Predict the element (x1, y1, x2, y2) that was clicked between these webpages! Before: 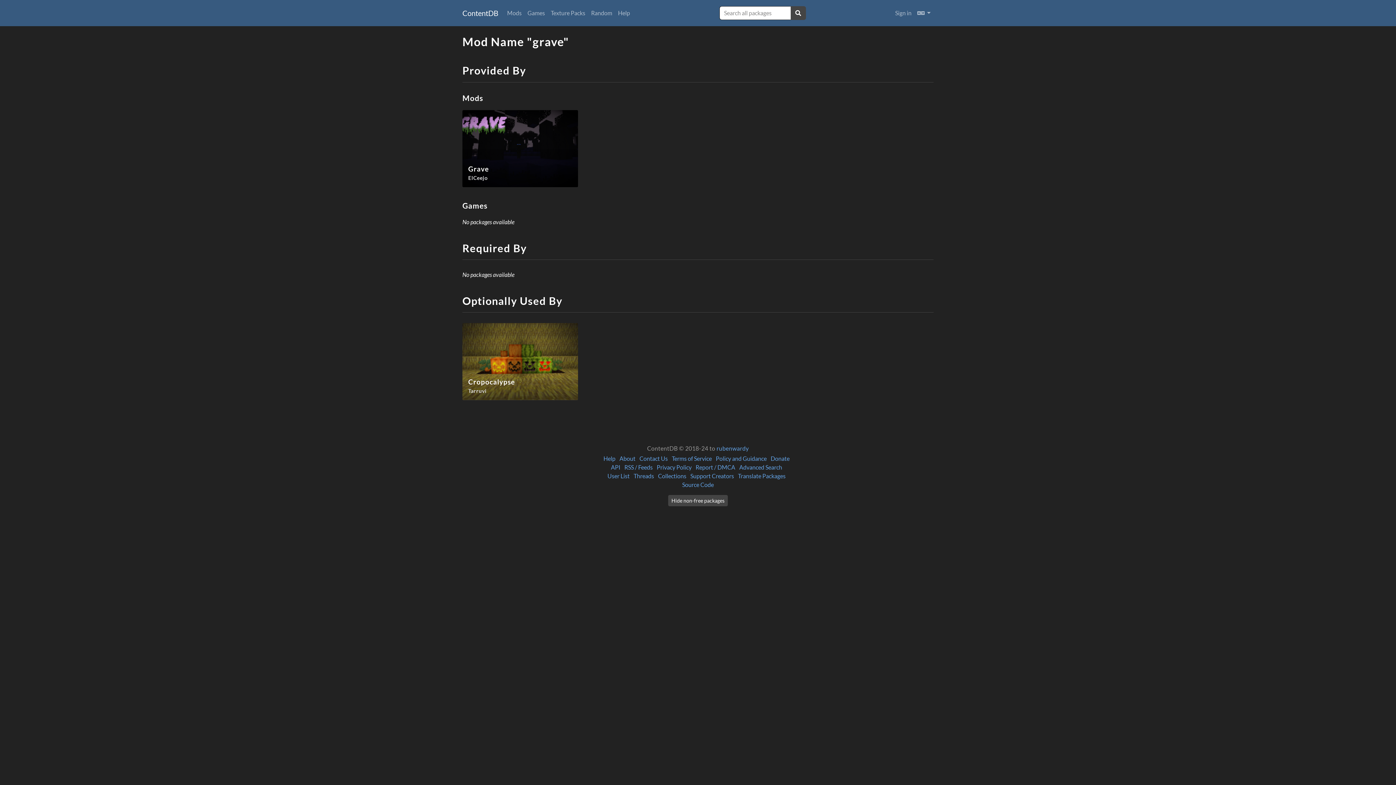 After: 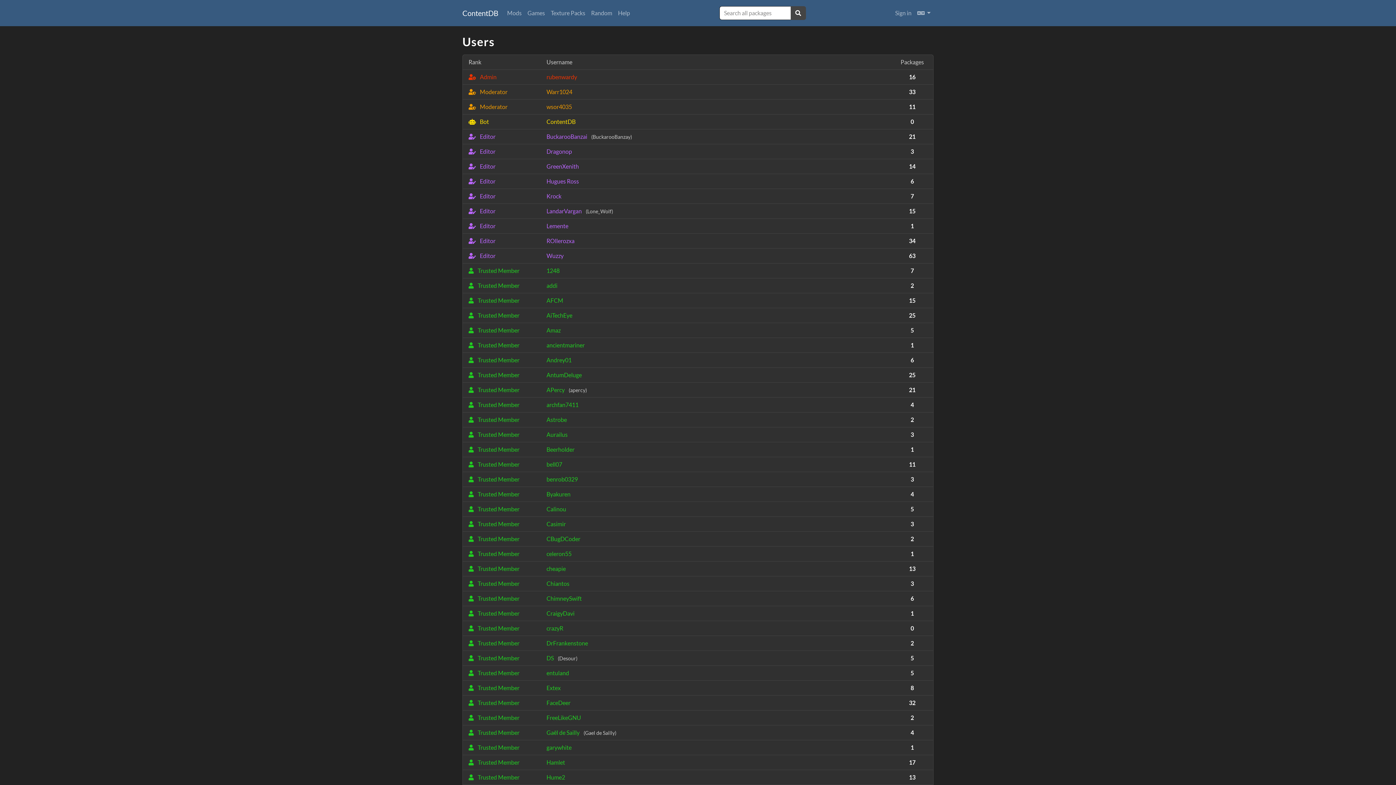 Action: label: User List bbox: (607, 472, 629, 479)